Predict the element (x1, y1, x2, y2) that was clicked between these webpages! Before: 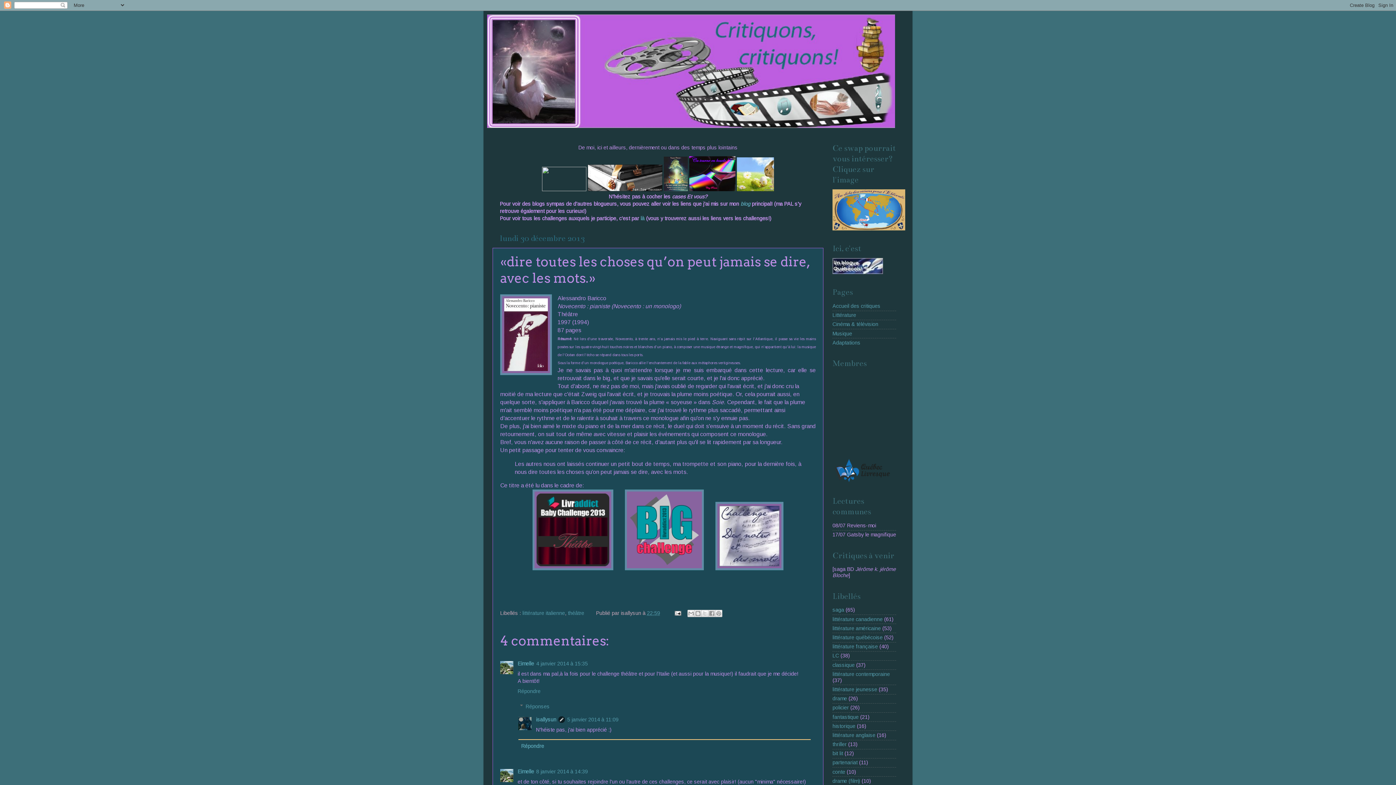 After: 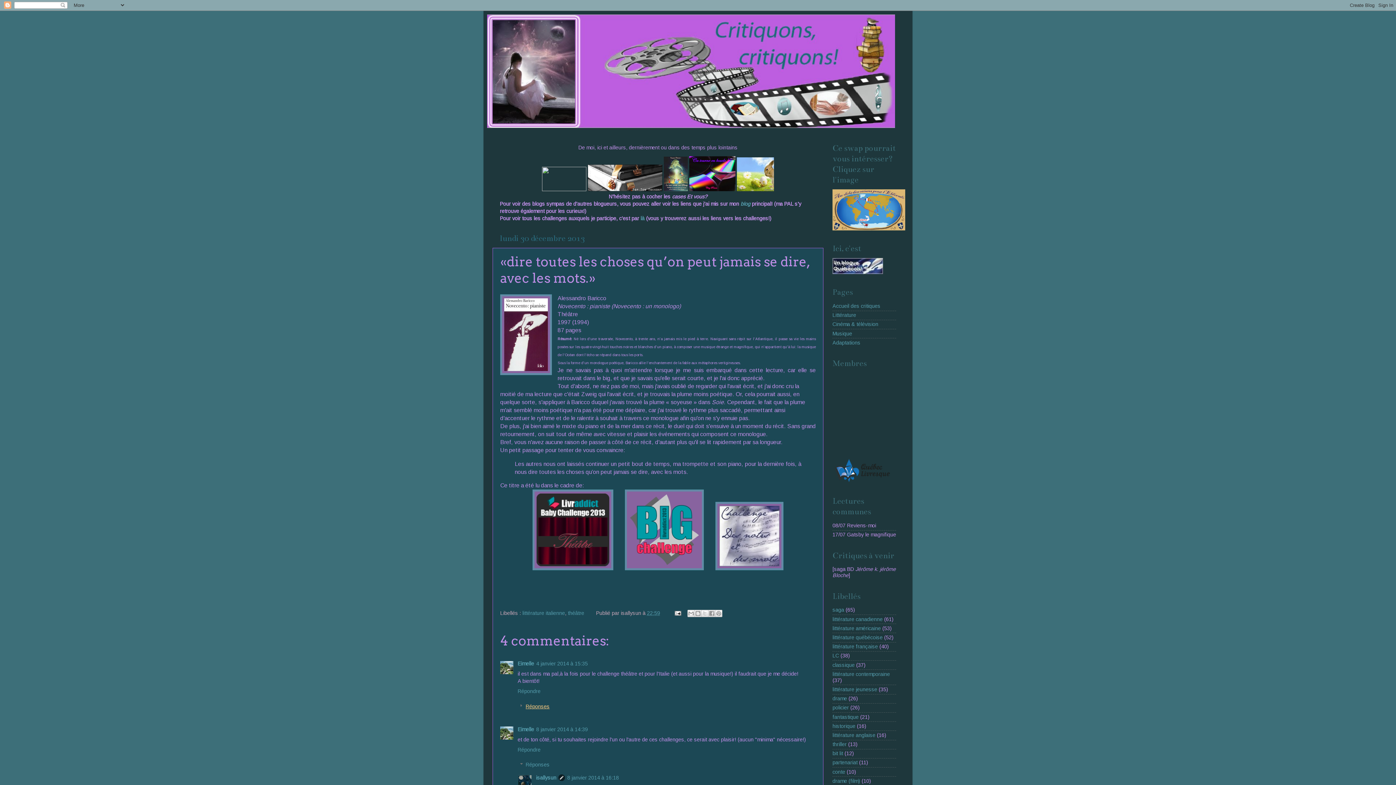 Action: label: Réponses bbox: (525, 703, 549, 709)